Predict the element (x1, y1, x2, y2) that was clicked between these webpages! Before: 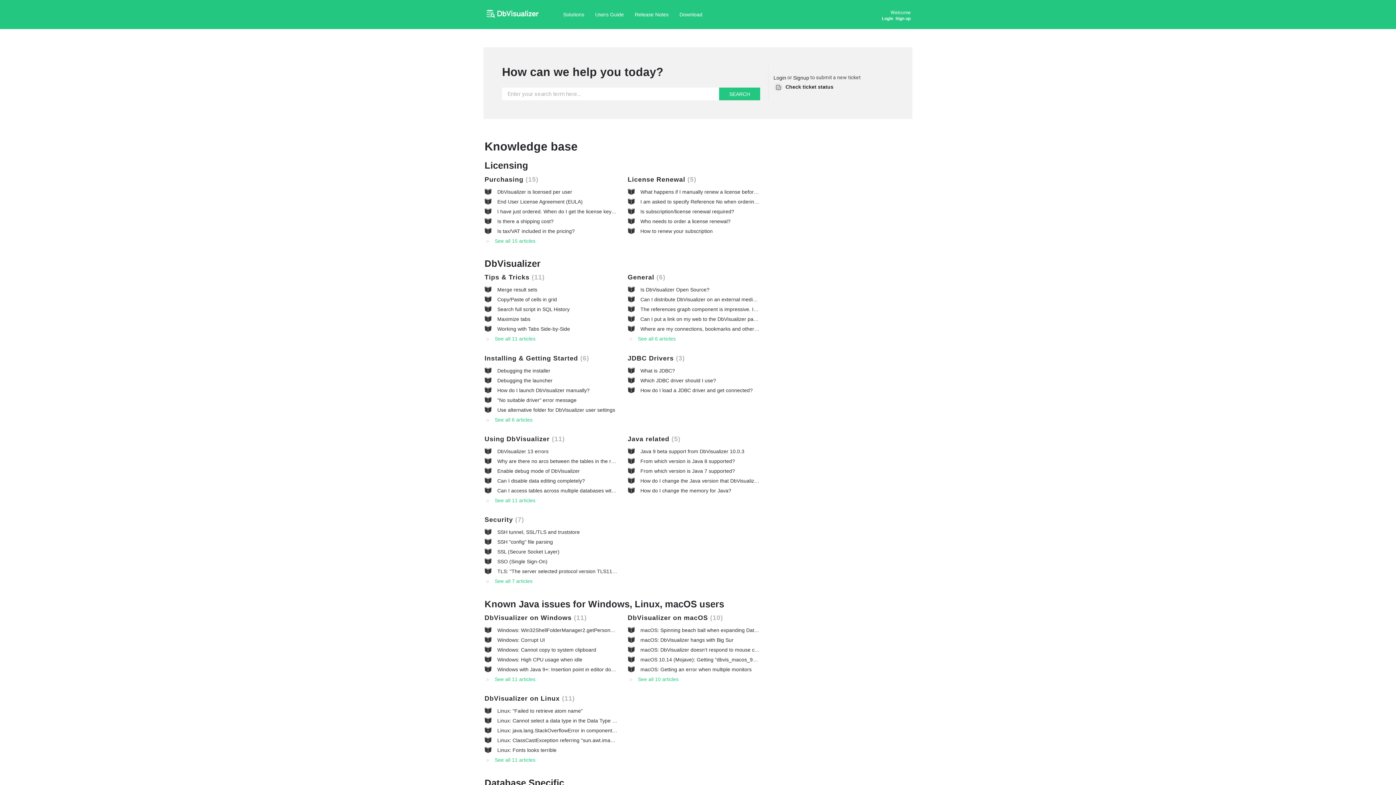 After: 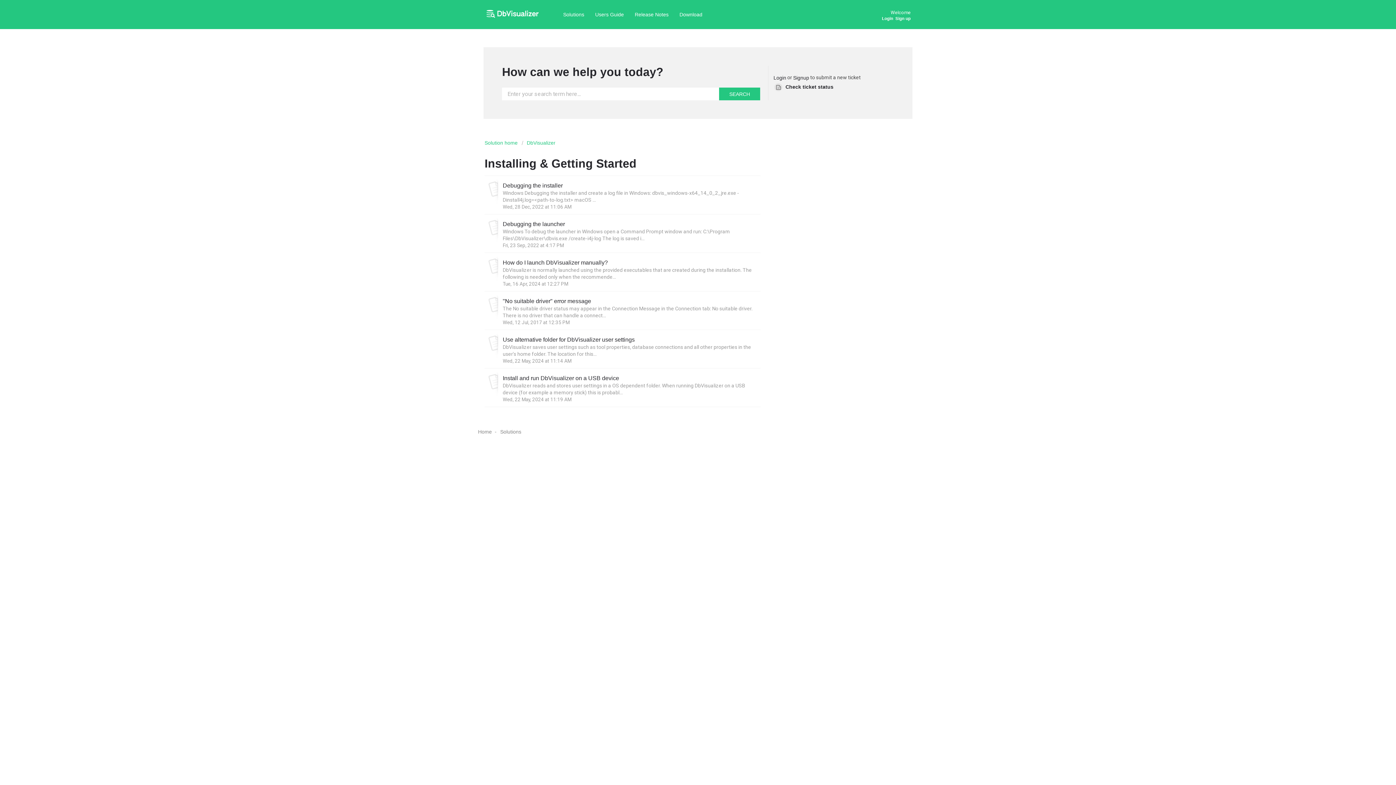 Action: label: Installing & Getting Started 6 bbox: (484, 354, 589, 362)